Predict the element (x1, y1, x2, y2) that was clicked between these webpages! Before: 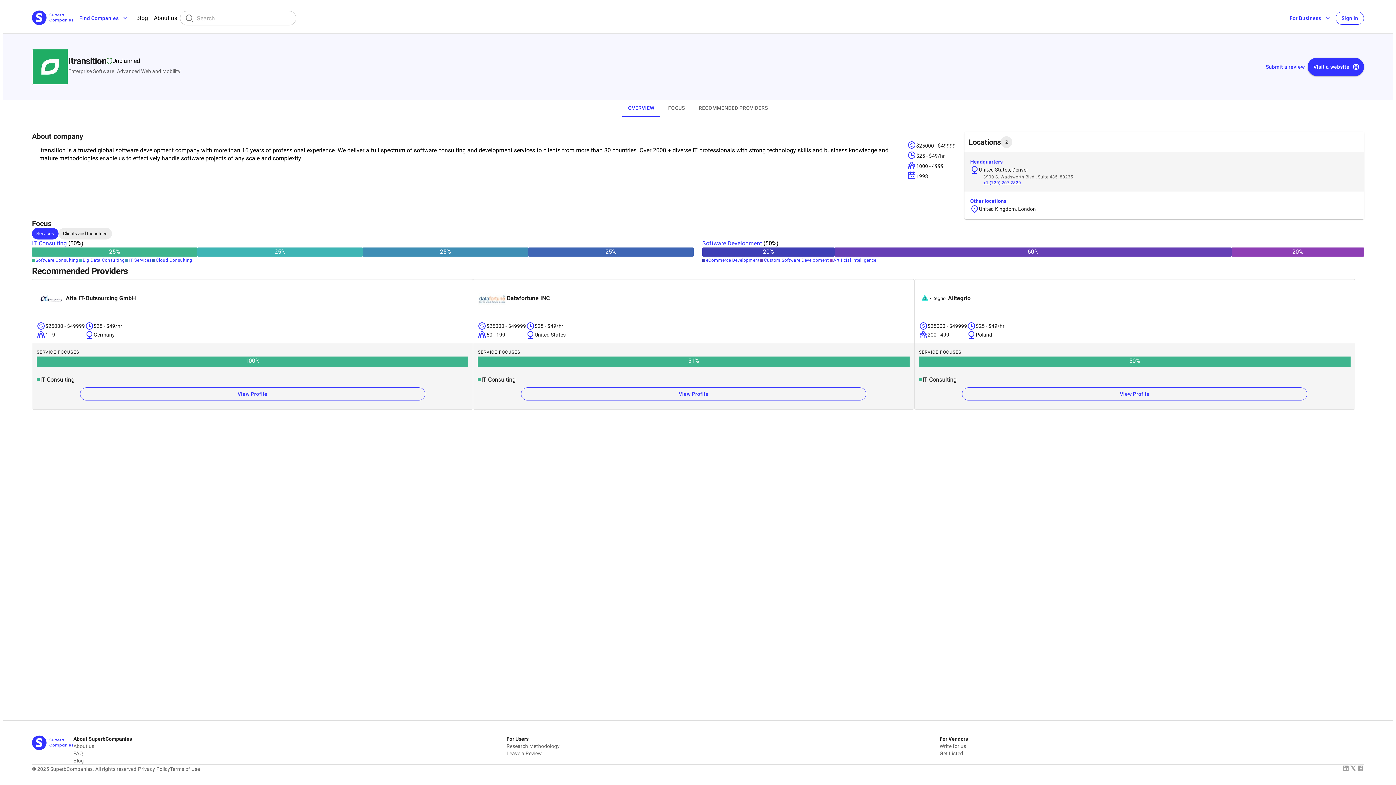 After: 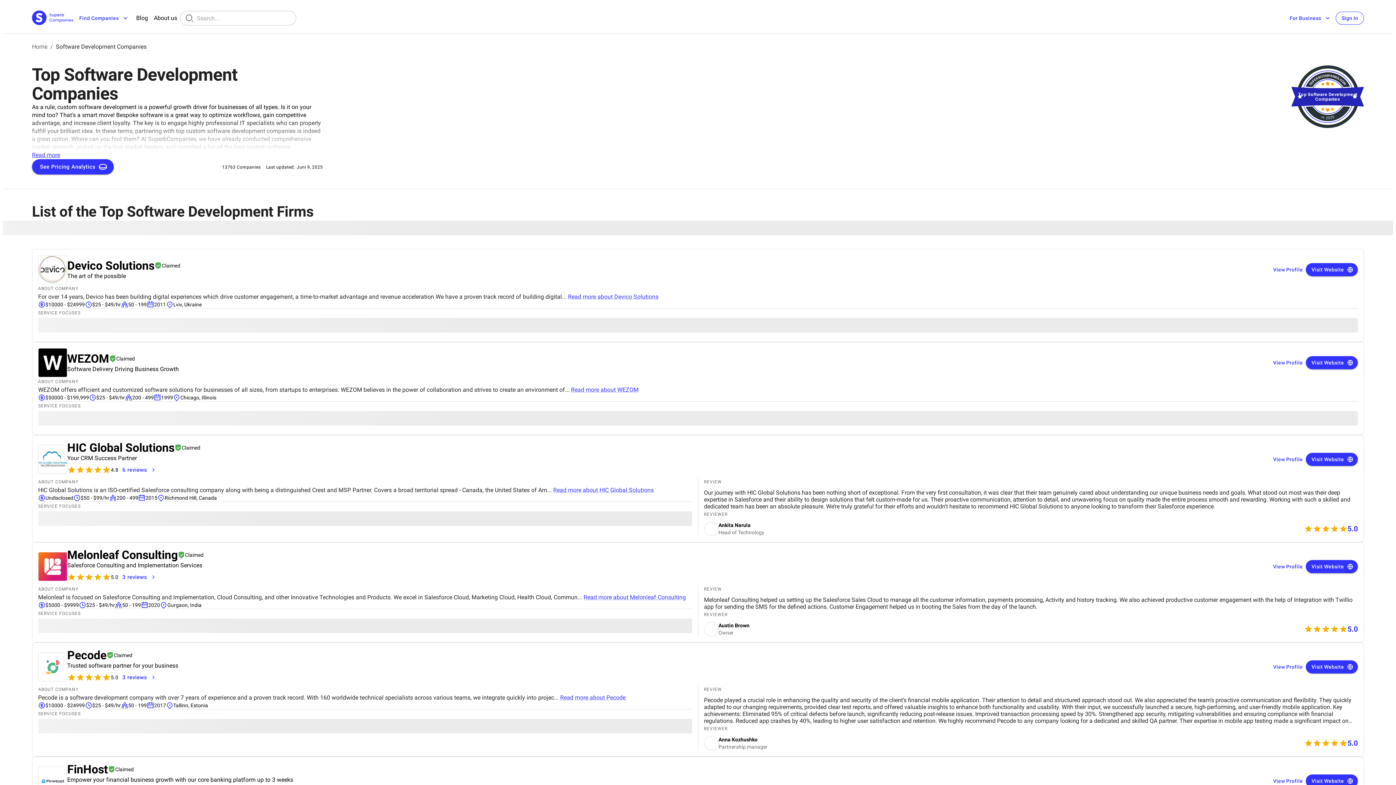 Action: label: Software Development bbox: (702, 239, 762, 246)